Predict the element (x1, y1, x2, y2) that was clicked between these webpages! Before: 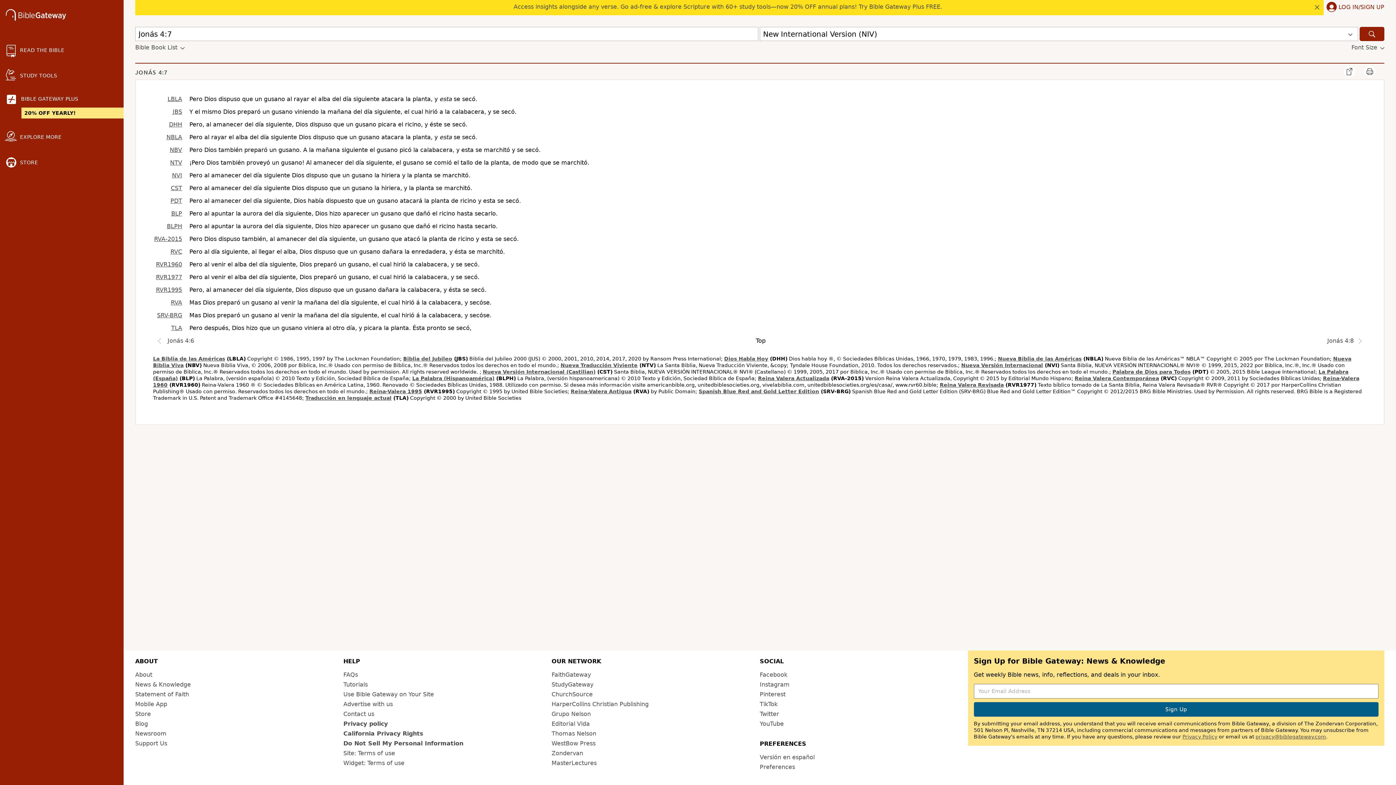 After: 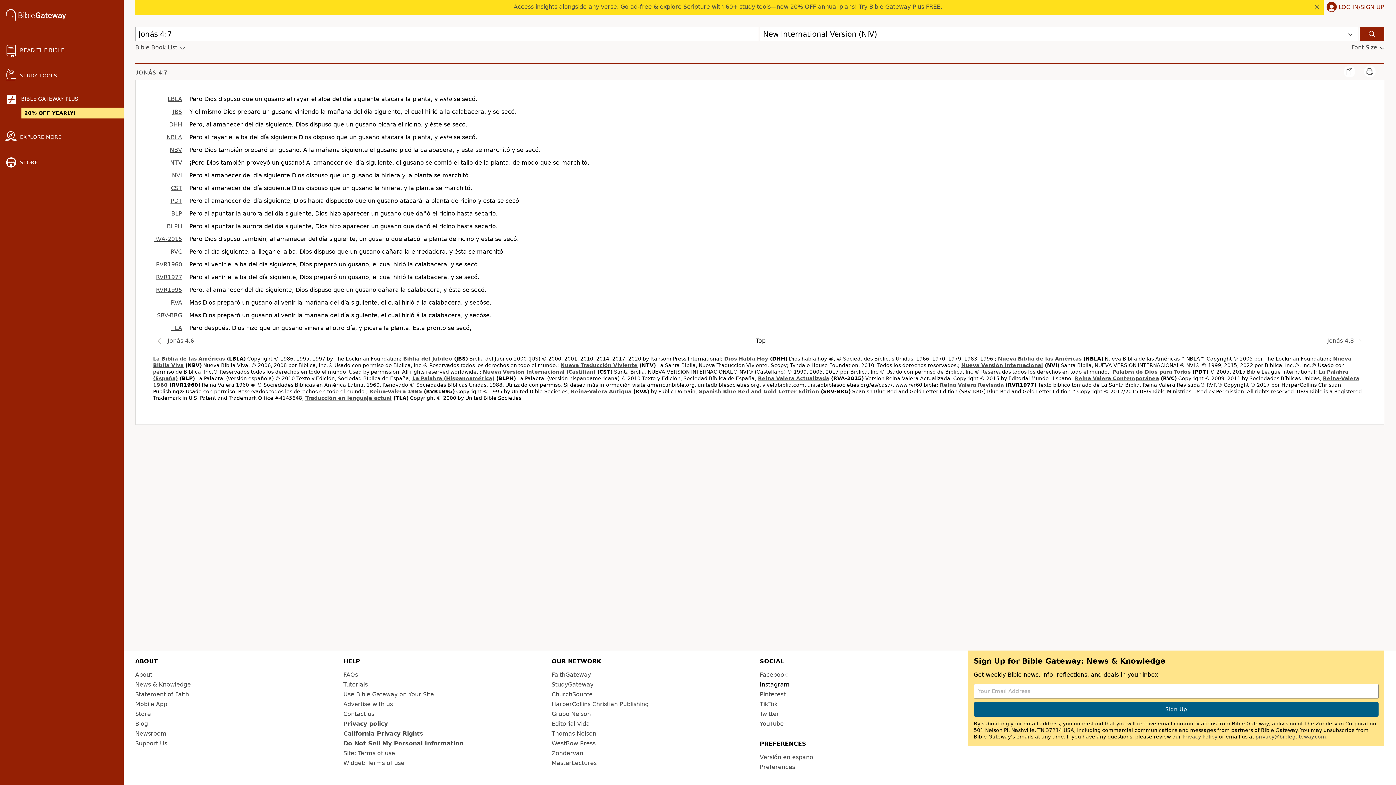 Action: bbox: (760, 681, 789, 688) label: Instagram (opens in new window)